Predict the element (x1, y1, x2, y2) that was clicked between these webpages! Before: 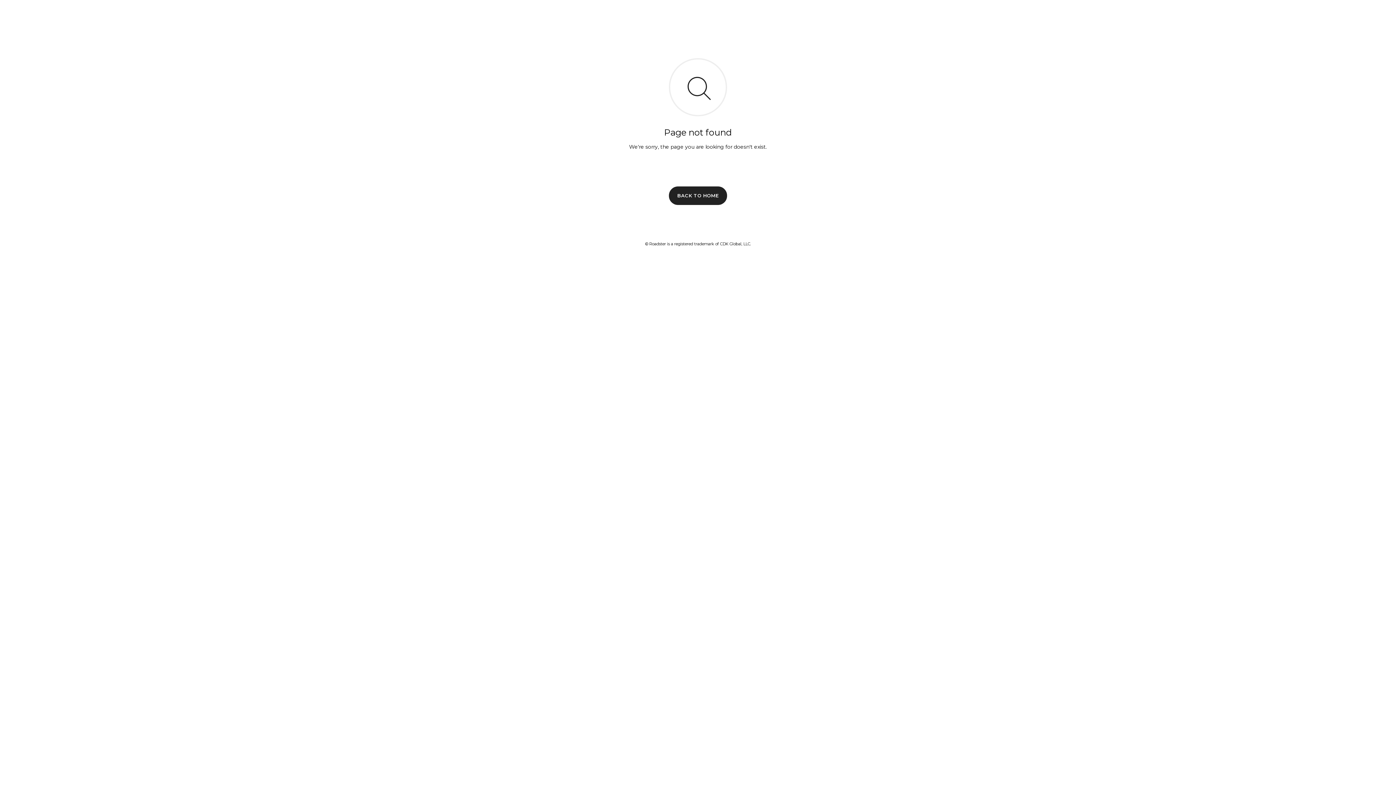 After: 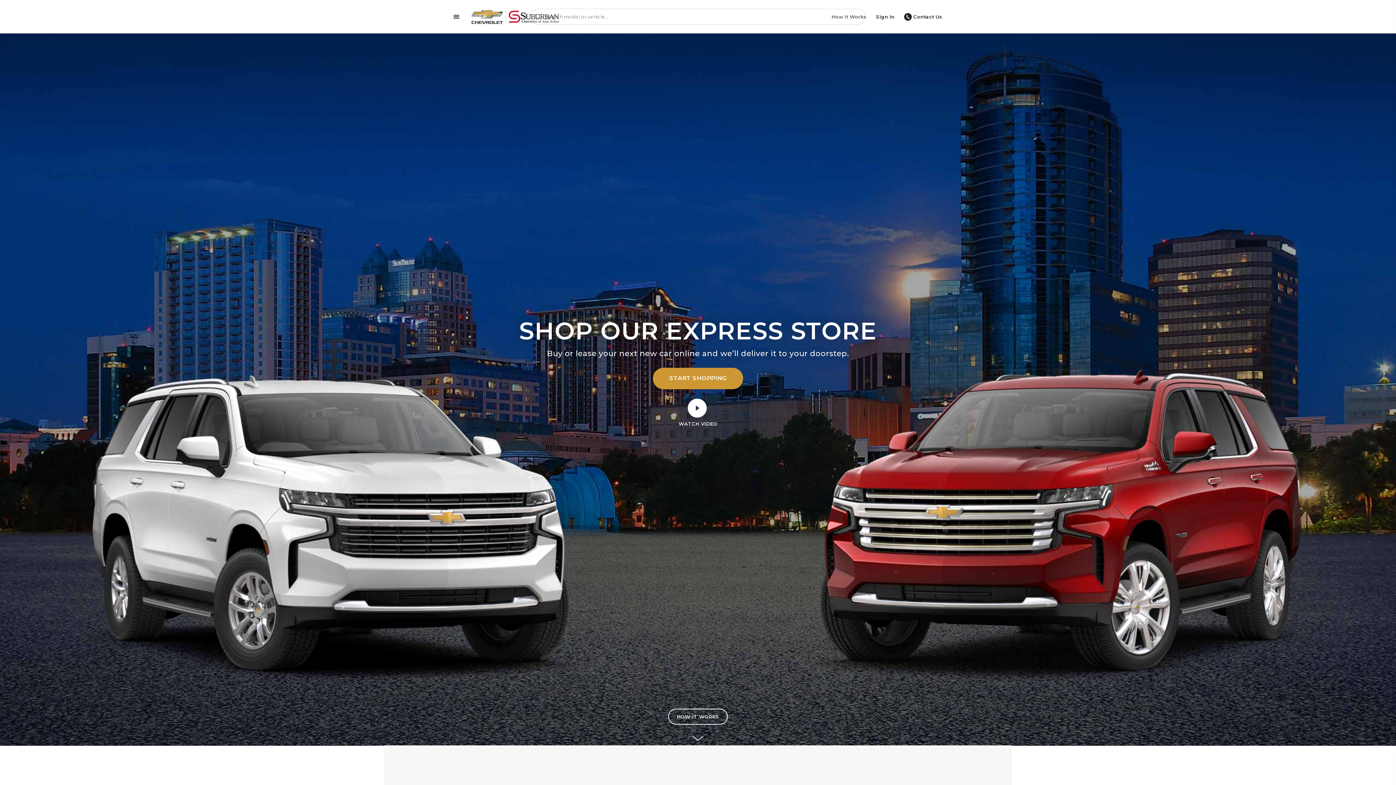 Action: bbox: (669, 186, 727, 204) label: BACK TO HOME